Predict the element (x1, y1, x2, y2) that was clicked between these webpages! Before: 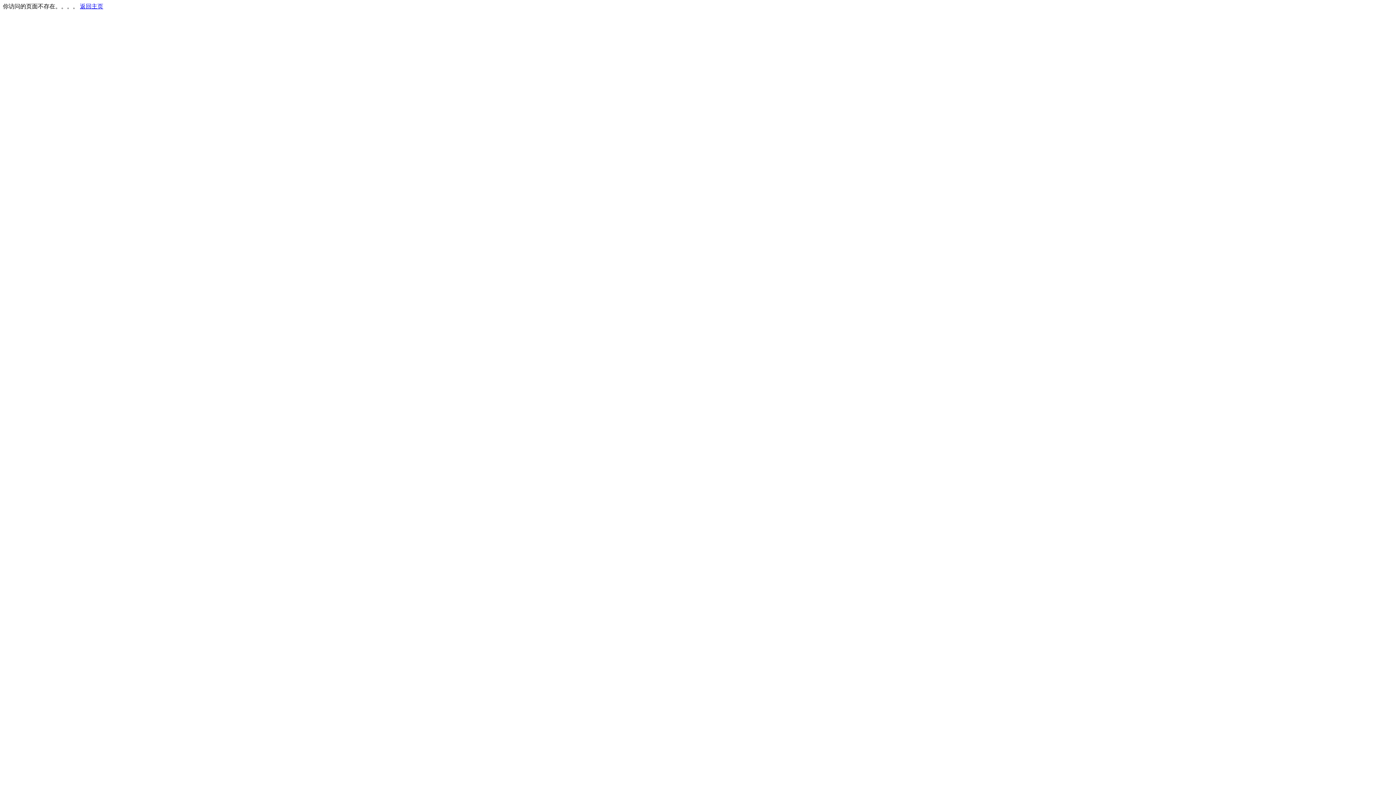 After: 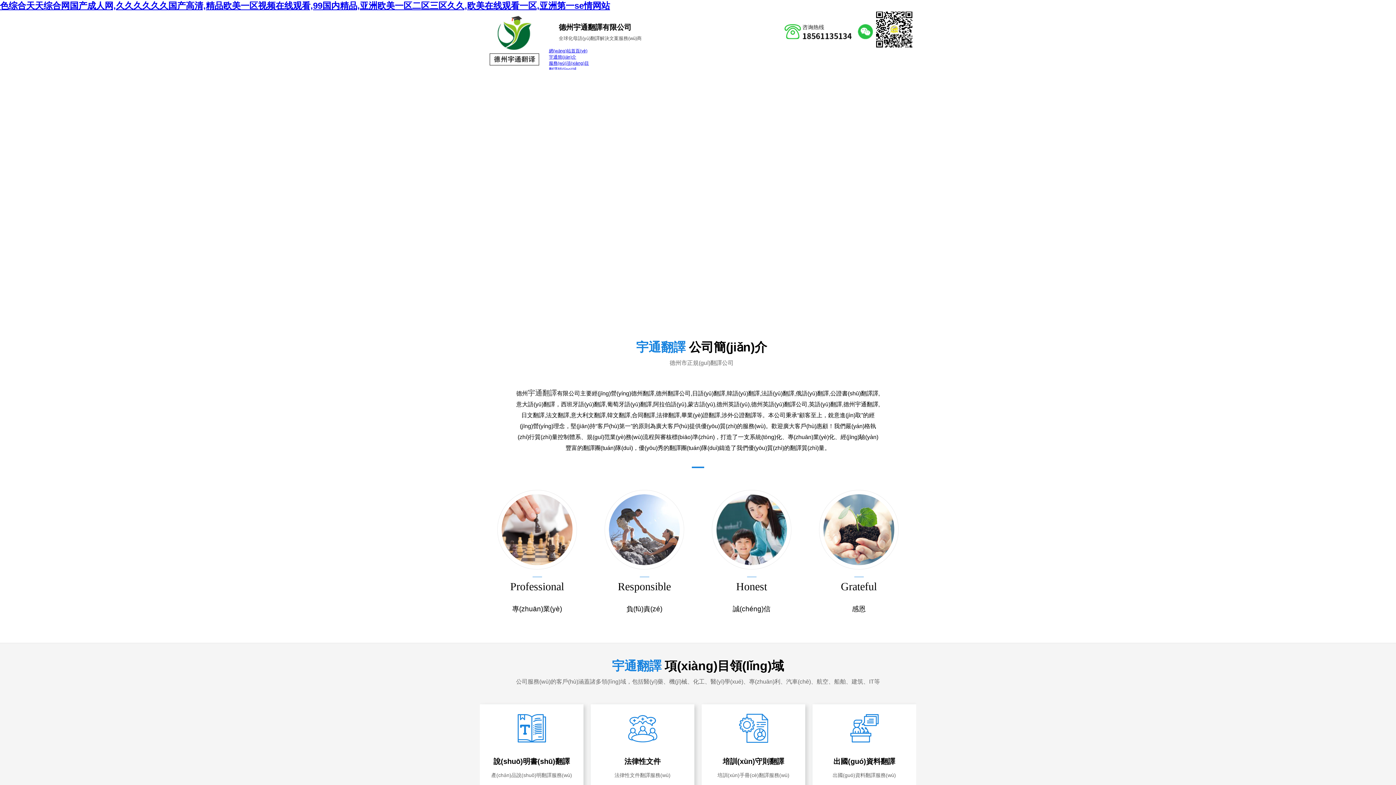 Action: bbox: (80, 3, 103, 9) label: 返回主页